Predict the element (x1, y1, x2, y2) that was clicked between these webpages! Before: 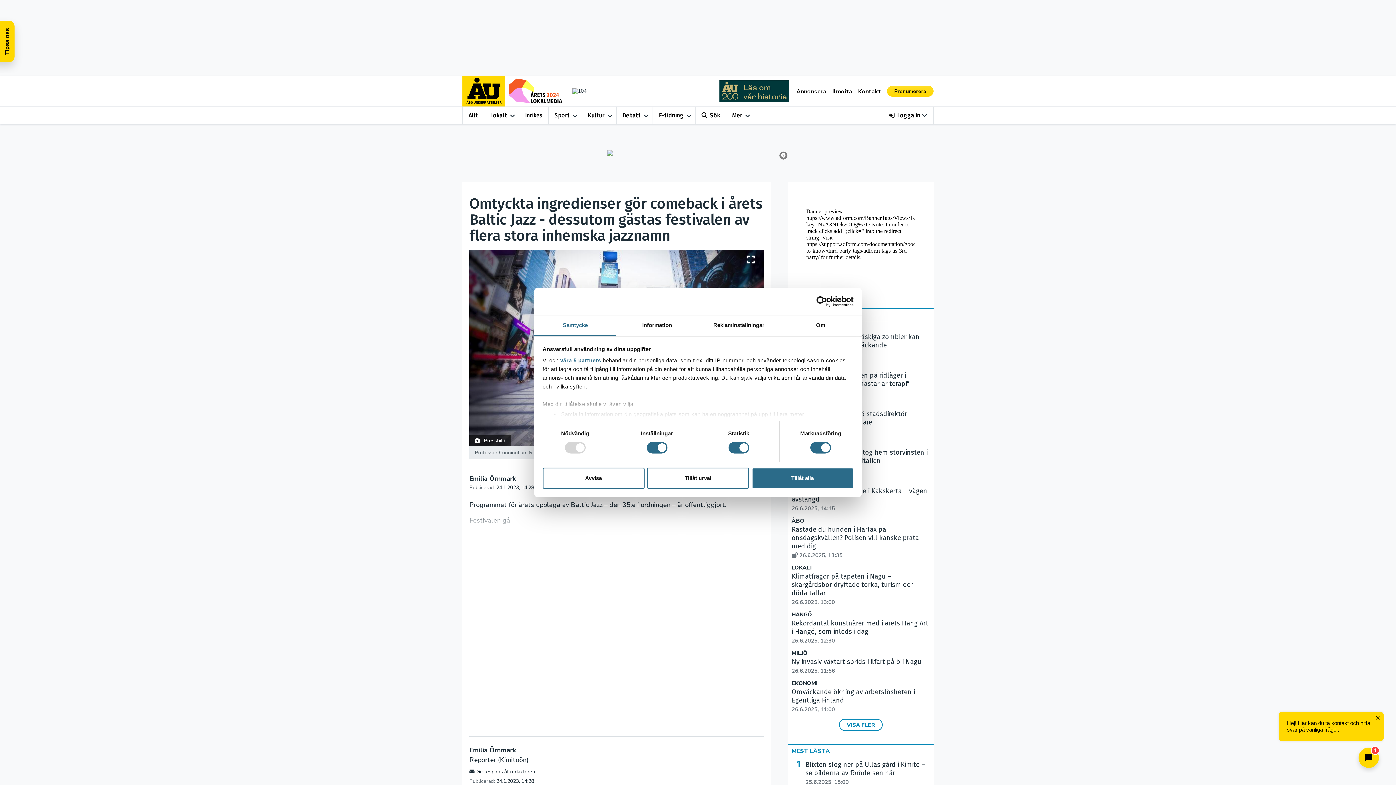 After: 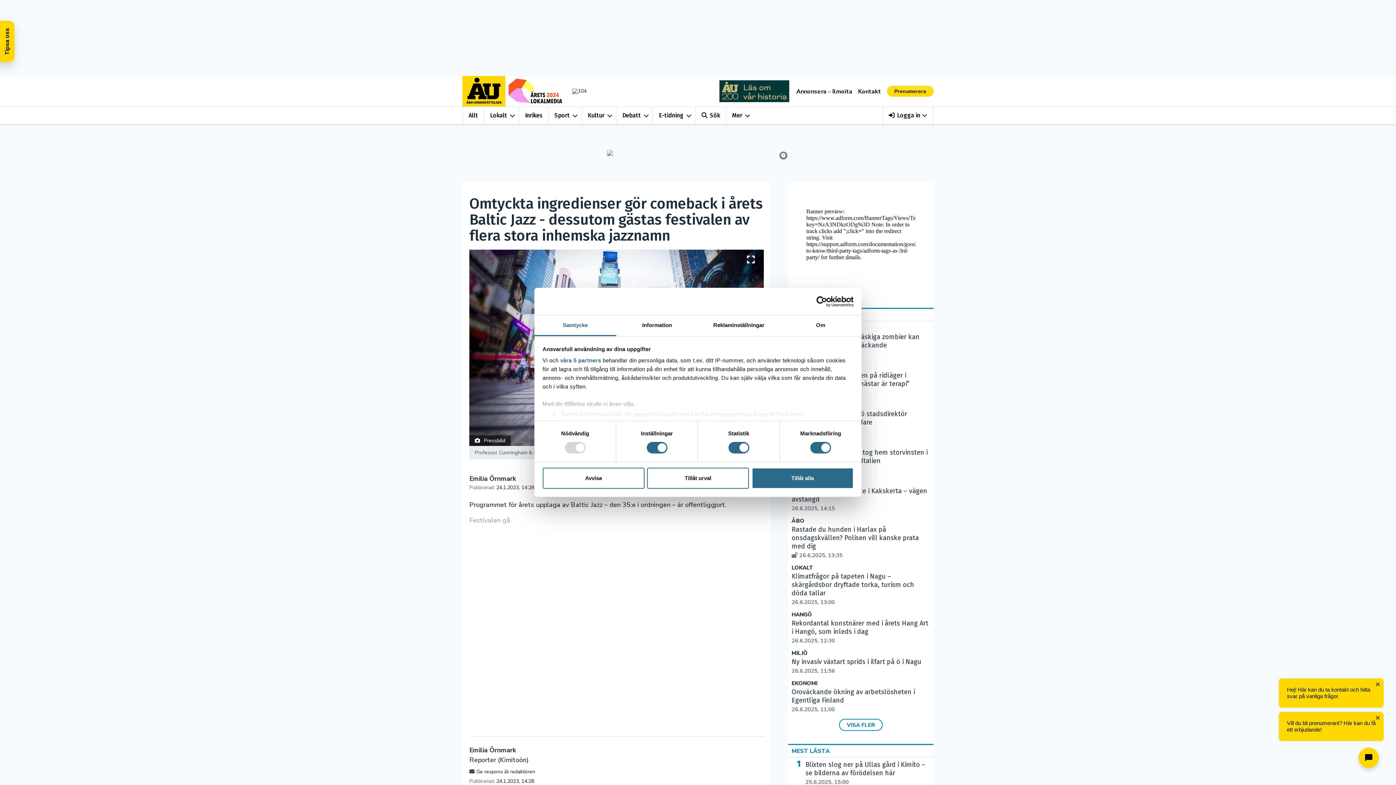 Action: bbox: (534, 315, 616, 336) label: Samtycke